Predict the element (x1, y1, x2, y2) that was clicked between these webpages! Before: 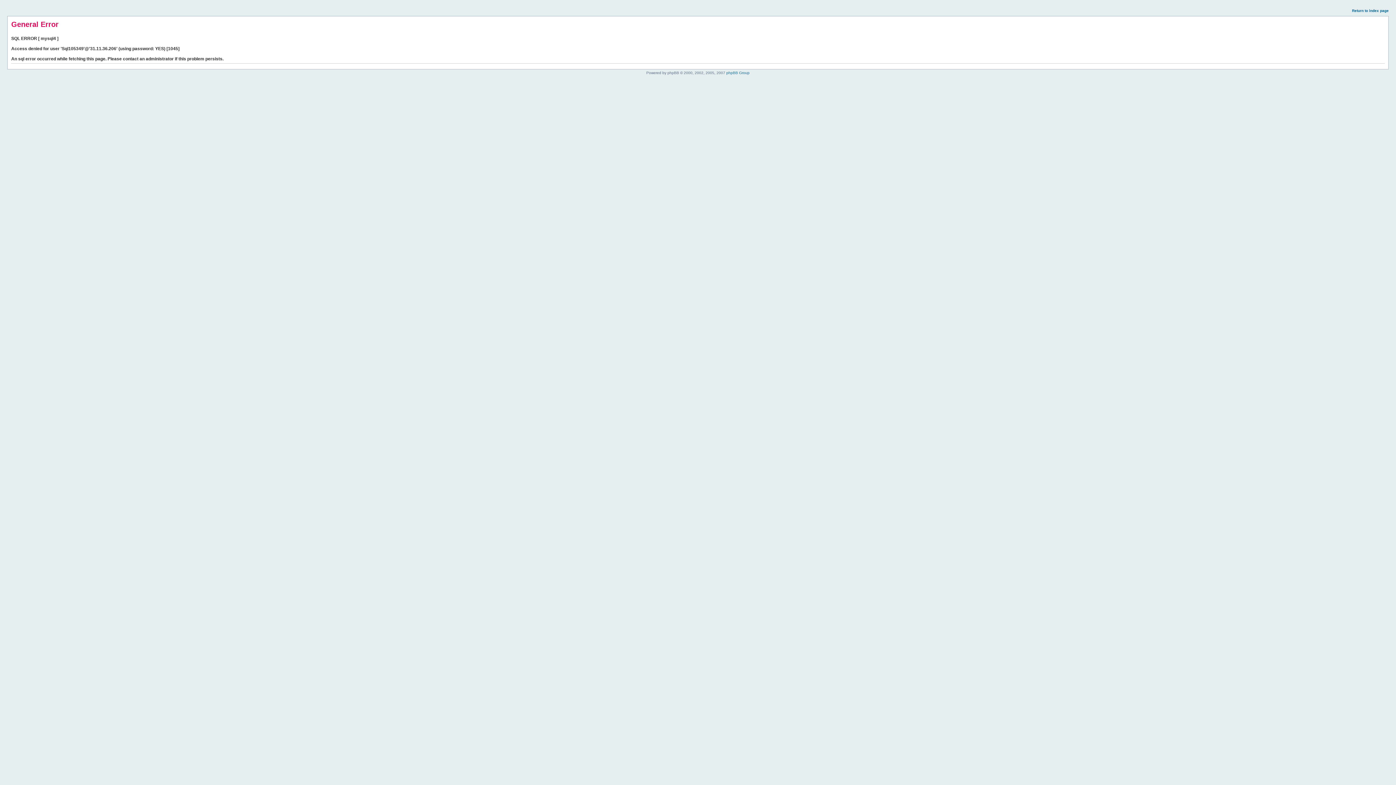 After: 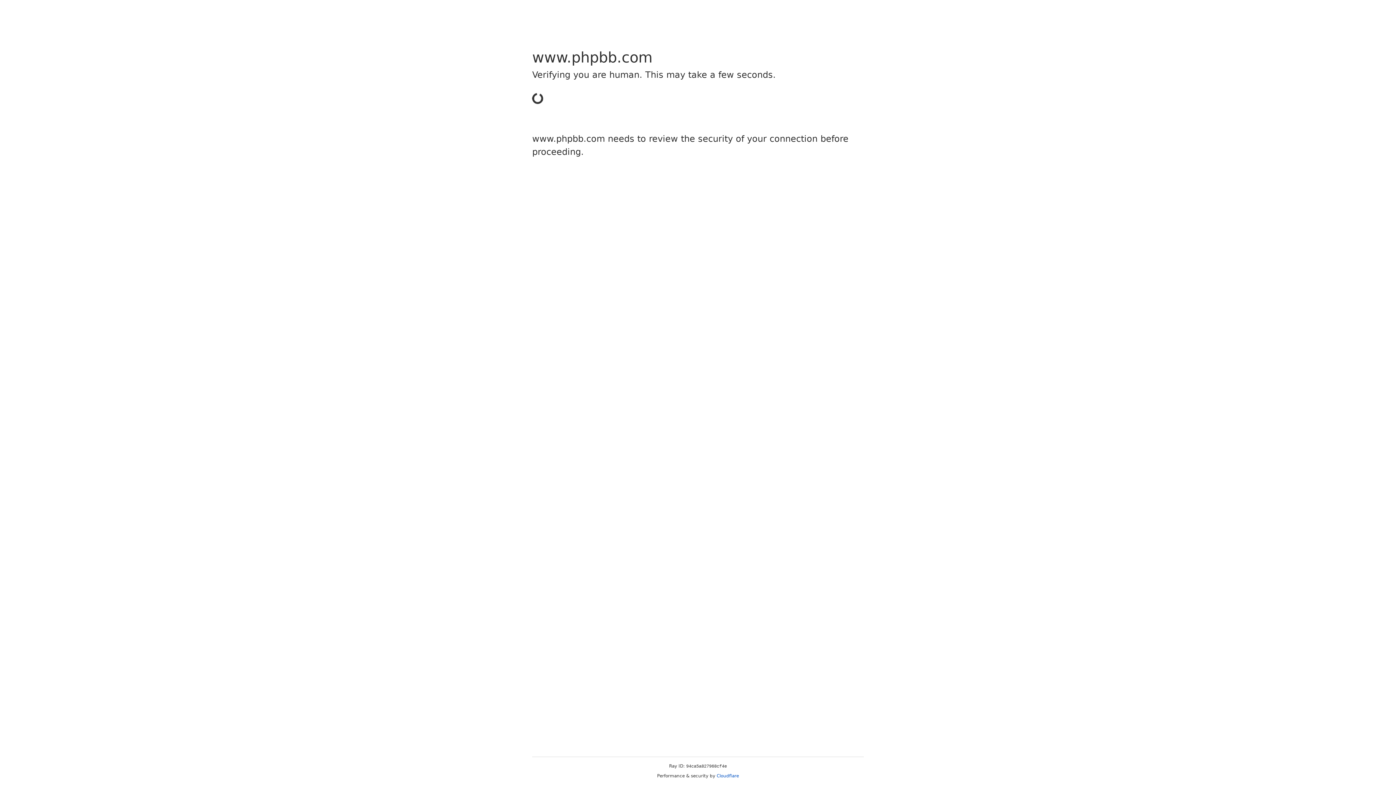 Action: label: phpBB Group bbox: (726, 70, 749, 74)